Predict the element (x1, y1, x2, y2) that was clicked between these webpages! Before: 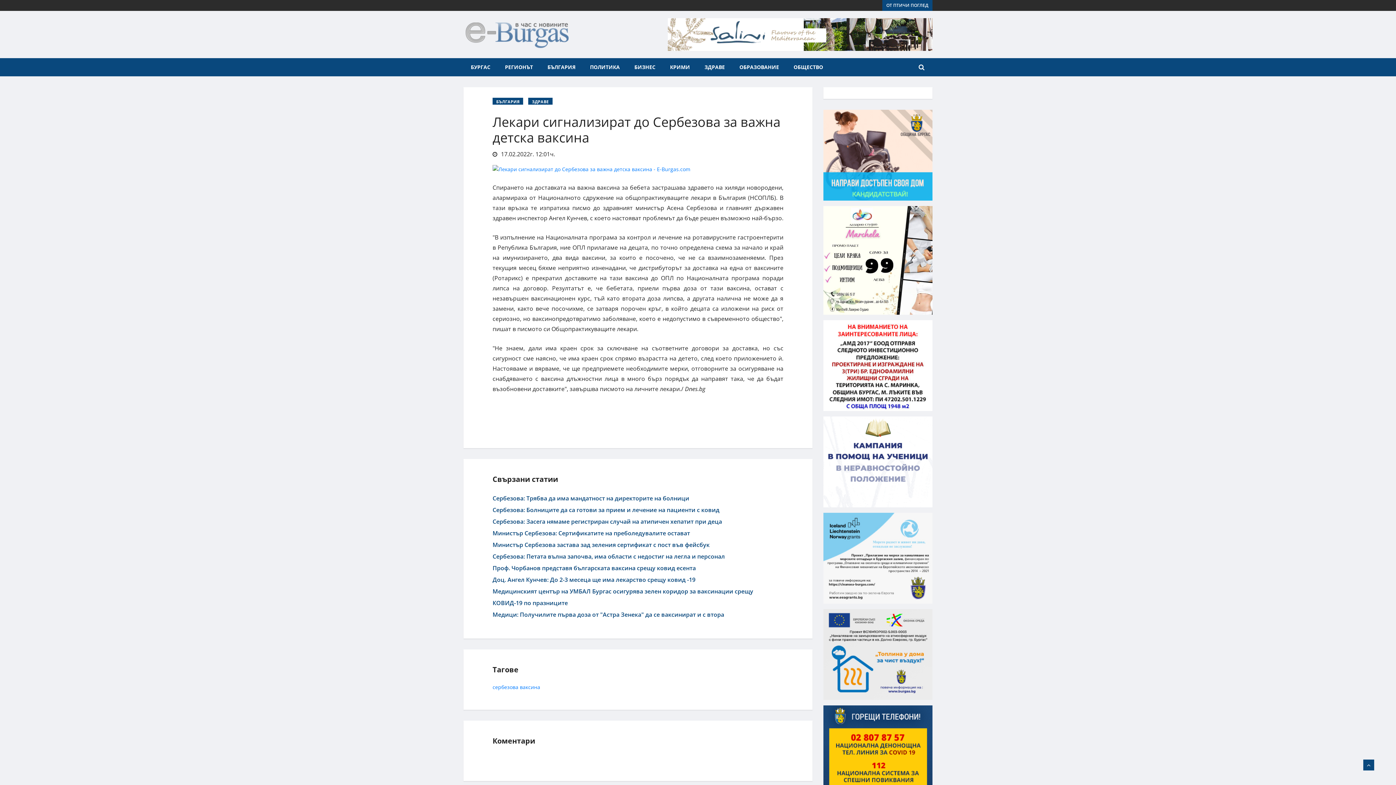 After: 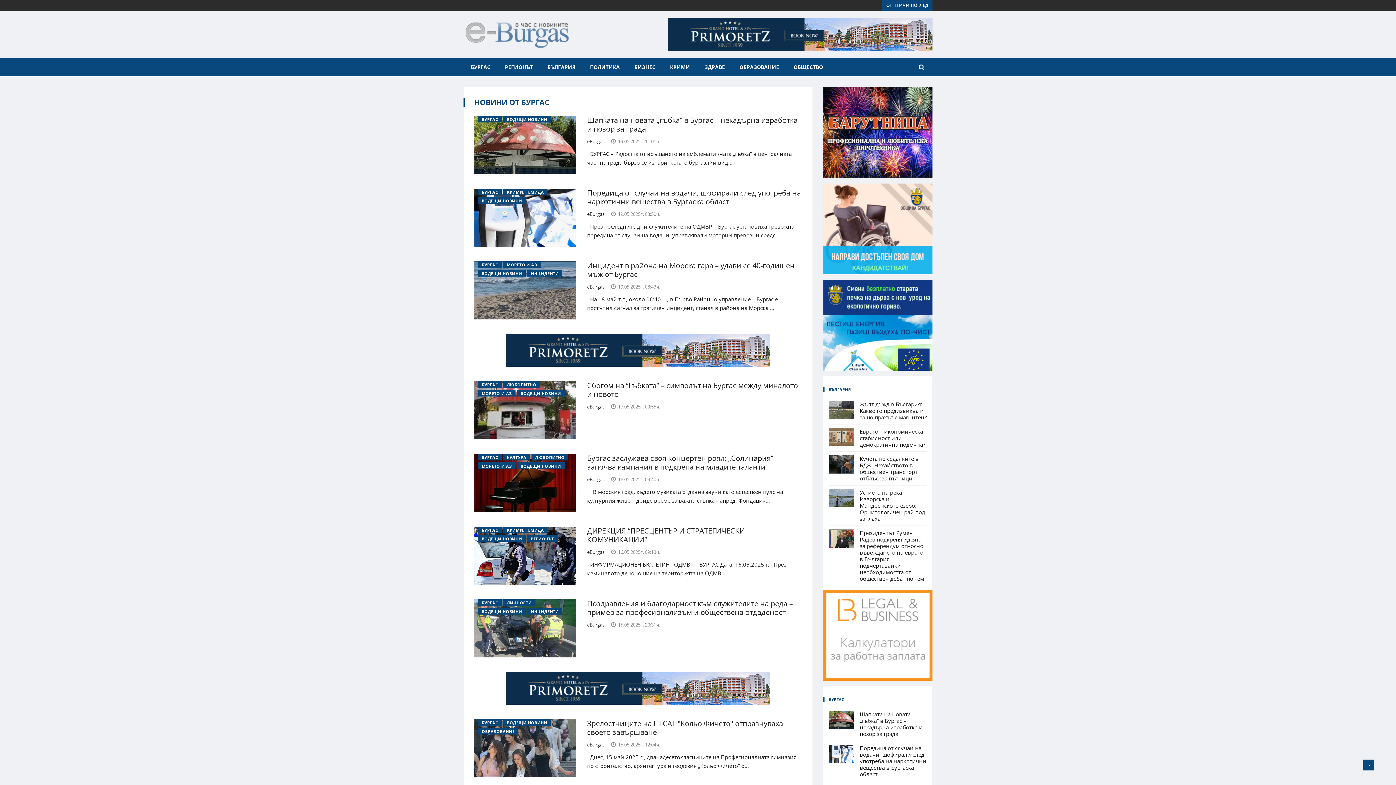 Action: label: БУРГАС bbox: (463, 58, 497, 76)